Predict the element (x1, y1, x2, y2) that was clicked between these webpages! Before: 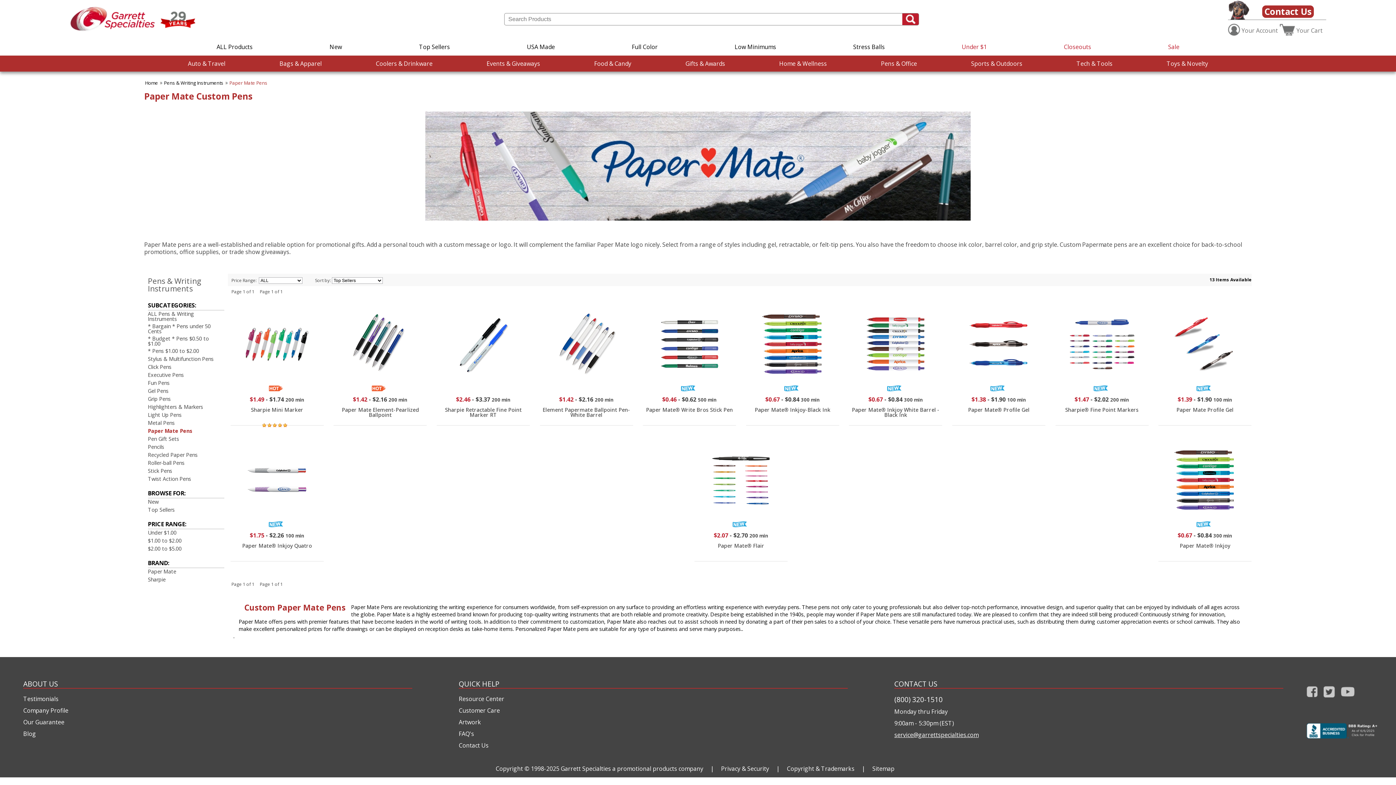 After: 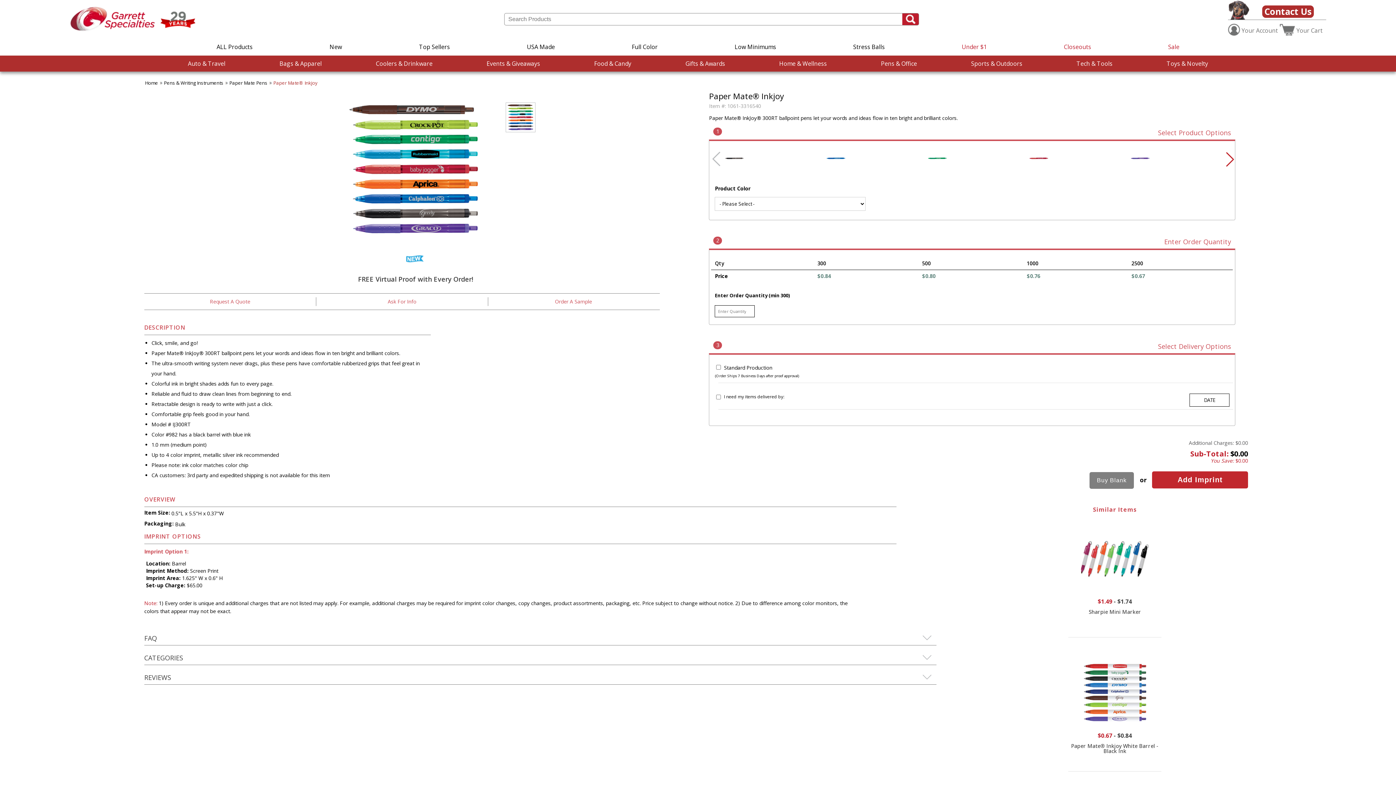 Action: bbox: (1171, 508, 1238, 515)